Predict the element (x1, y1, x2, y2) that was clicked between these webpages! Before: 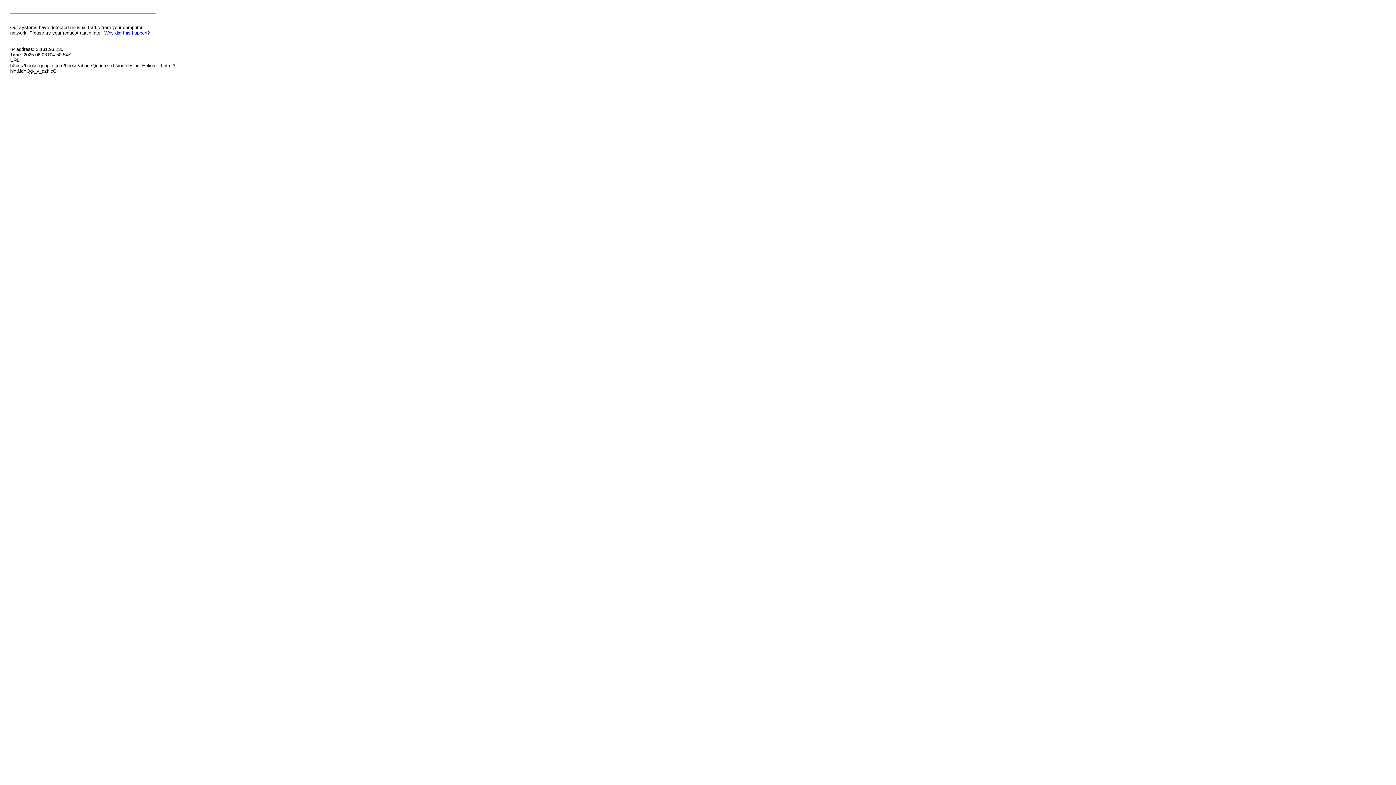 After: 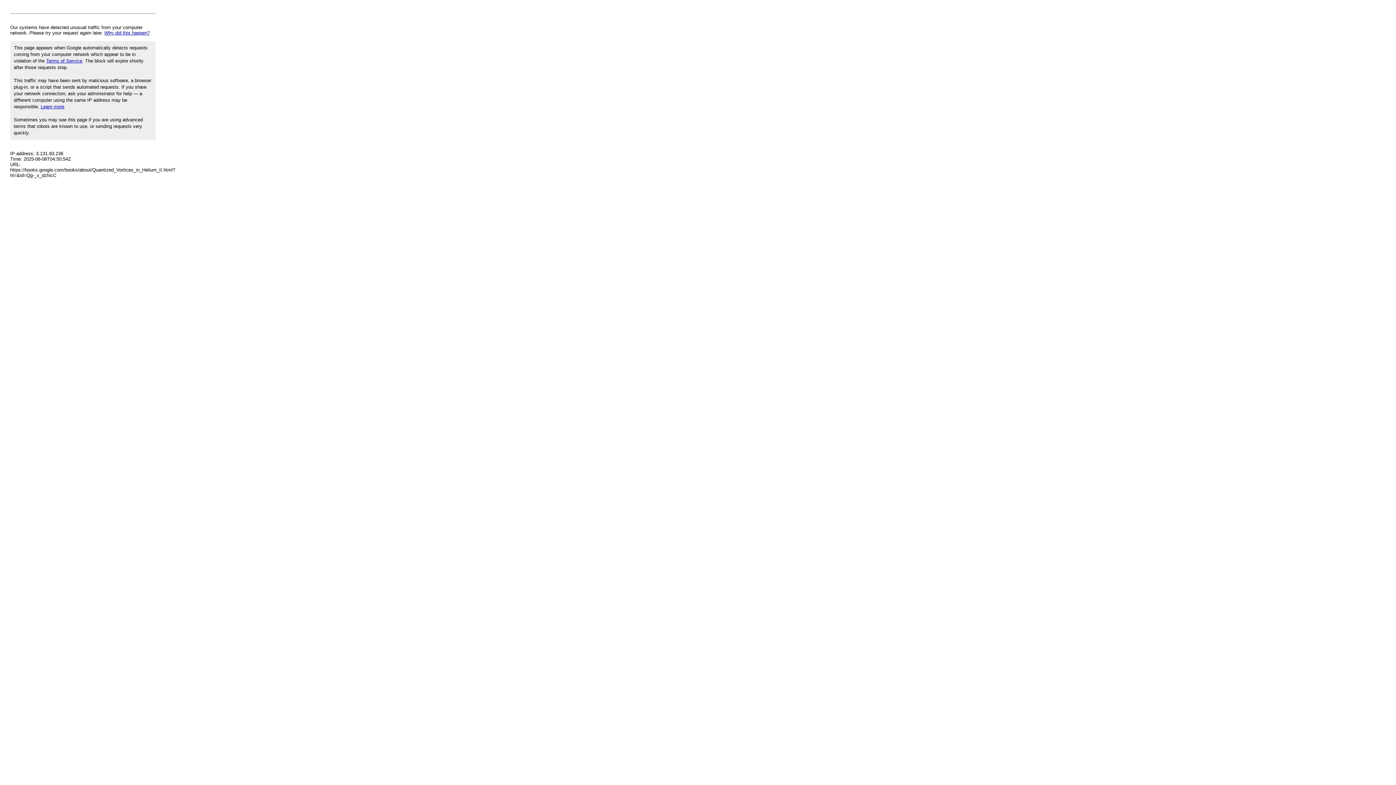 Action: bbox: (104, 30, 149, 35) label: Why did this happen?